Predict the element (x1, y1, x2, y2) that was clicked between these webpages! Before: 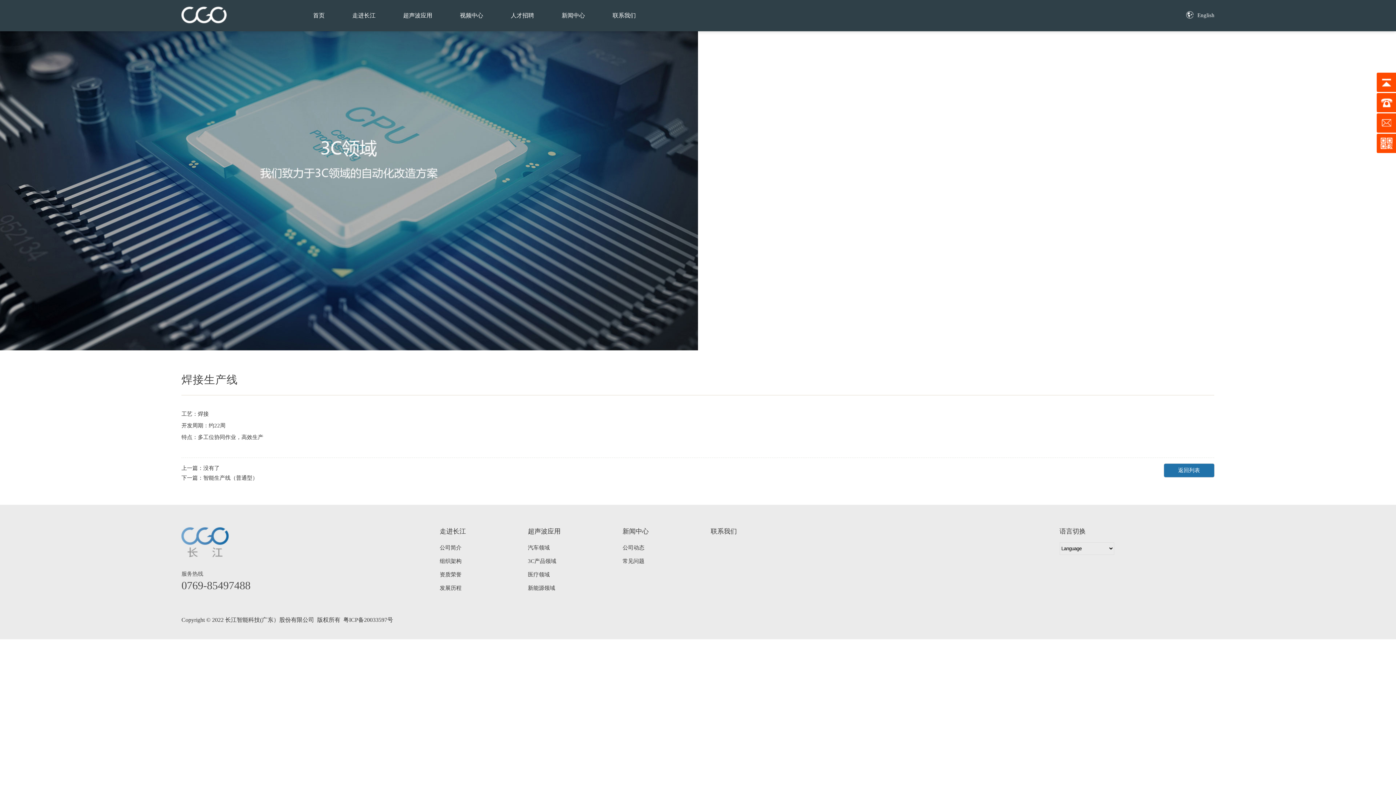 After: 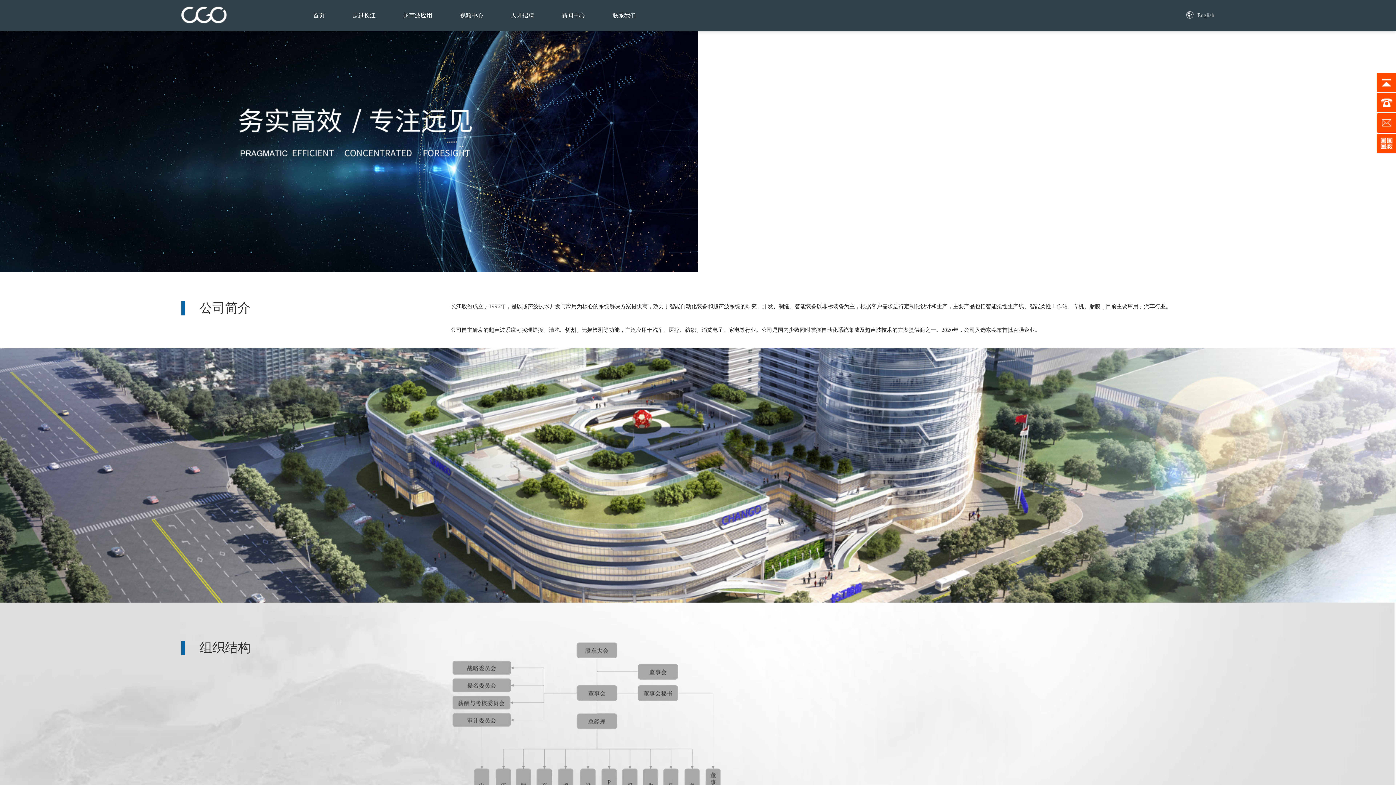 Action: bbox: (352, 12, 375, 18) label: 走进长江